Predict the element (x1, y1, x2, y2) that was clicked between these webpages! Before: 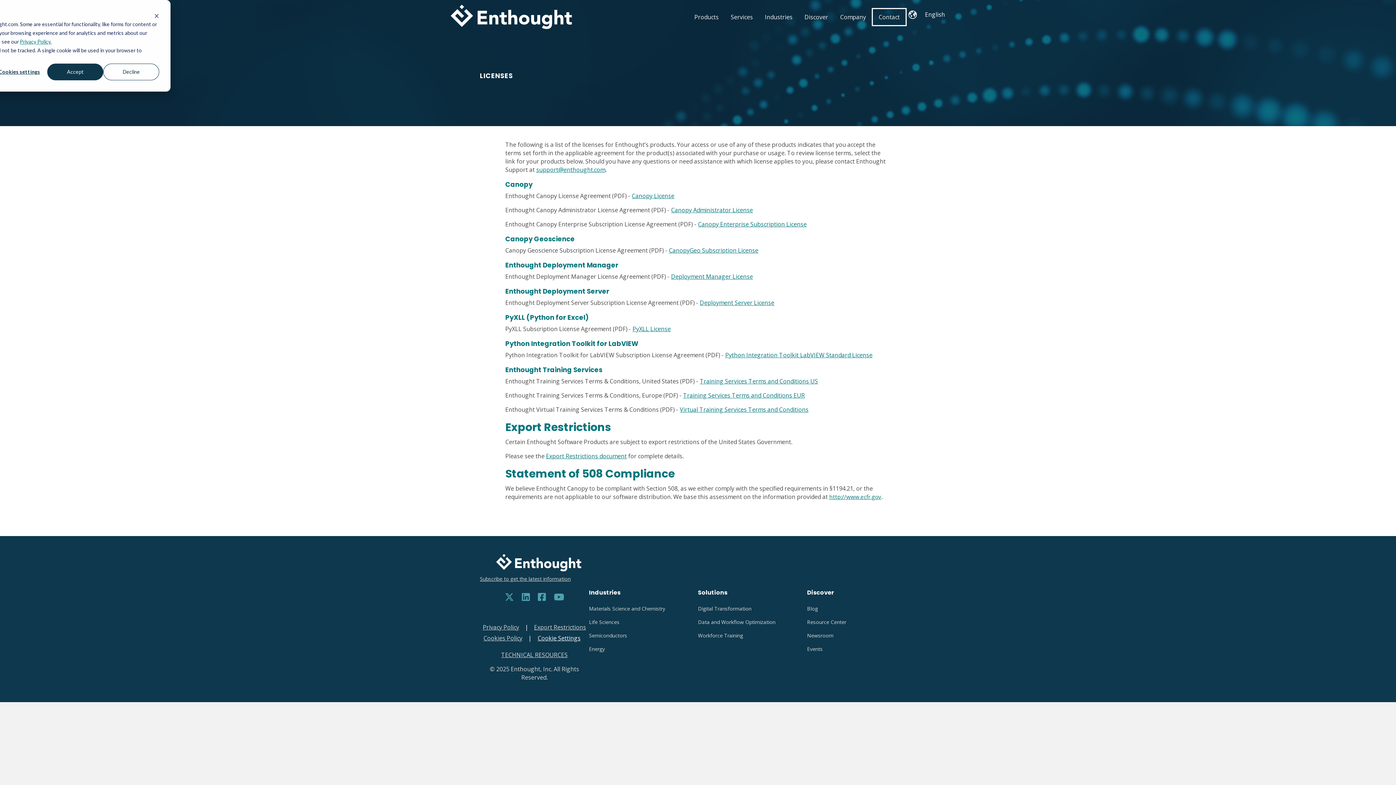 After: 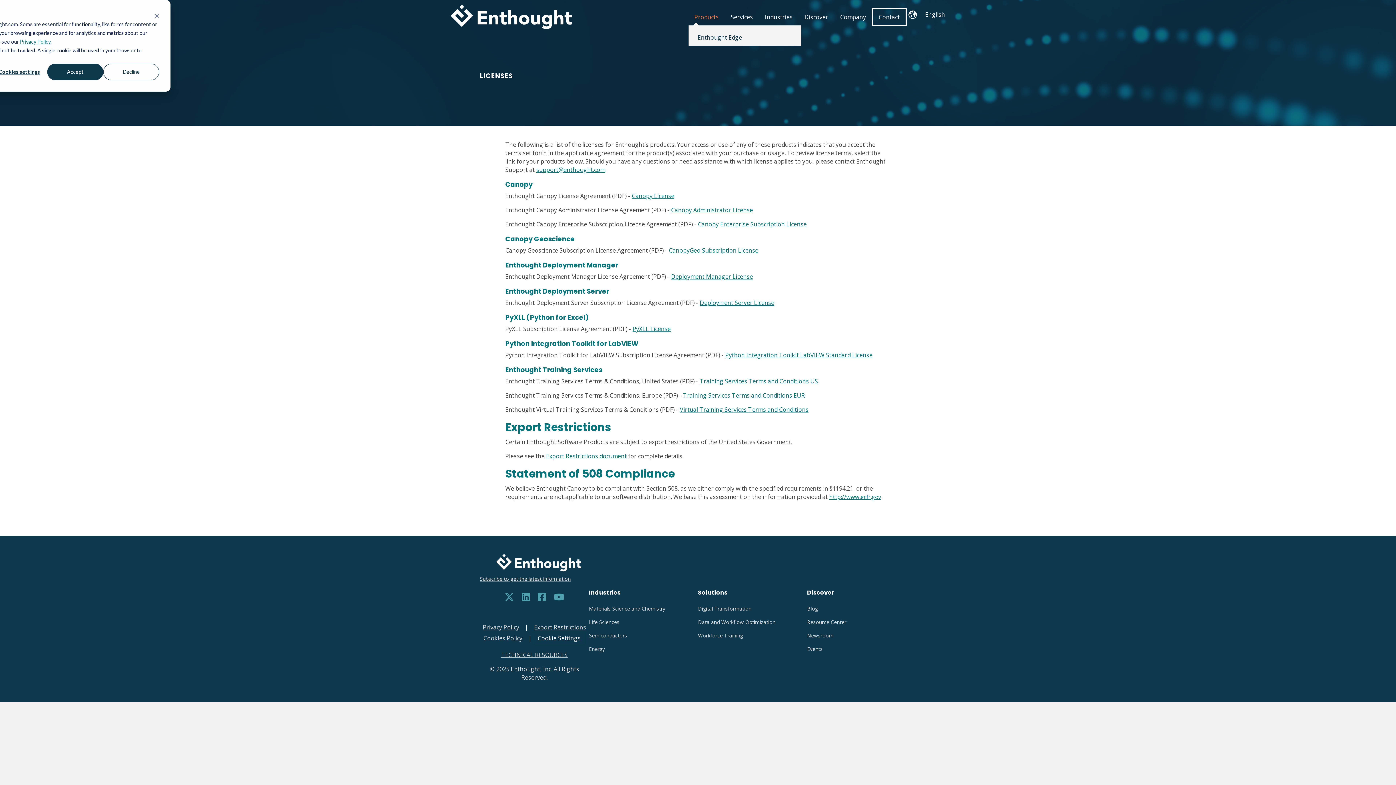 Action: label: Products bbox: (688, 8, 724, 24)